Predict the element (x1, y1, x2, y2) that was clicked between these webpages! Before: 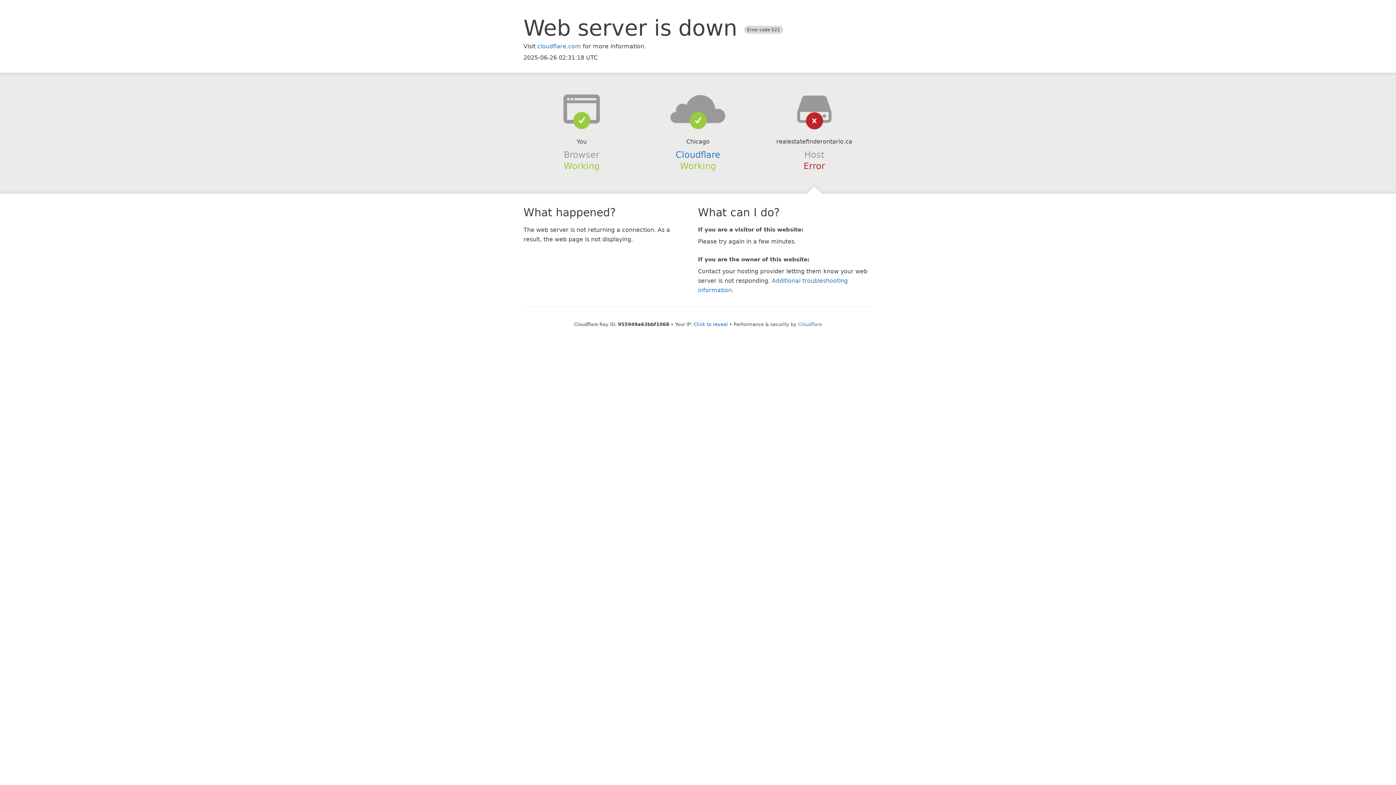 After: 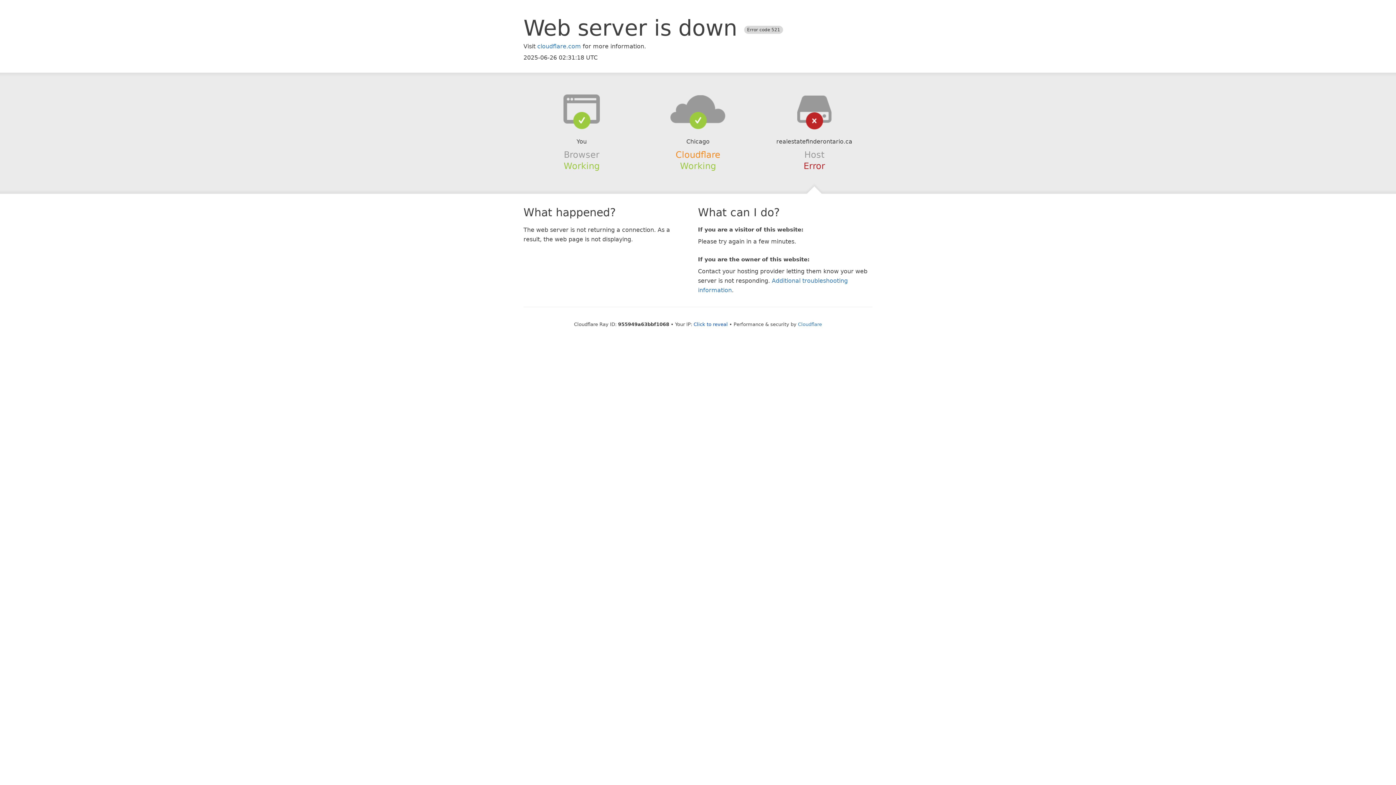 Action: bbox: (675, 149, 720, 159) label: Cloudflare